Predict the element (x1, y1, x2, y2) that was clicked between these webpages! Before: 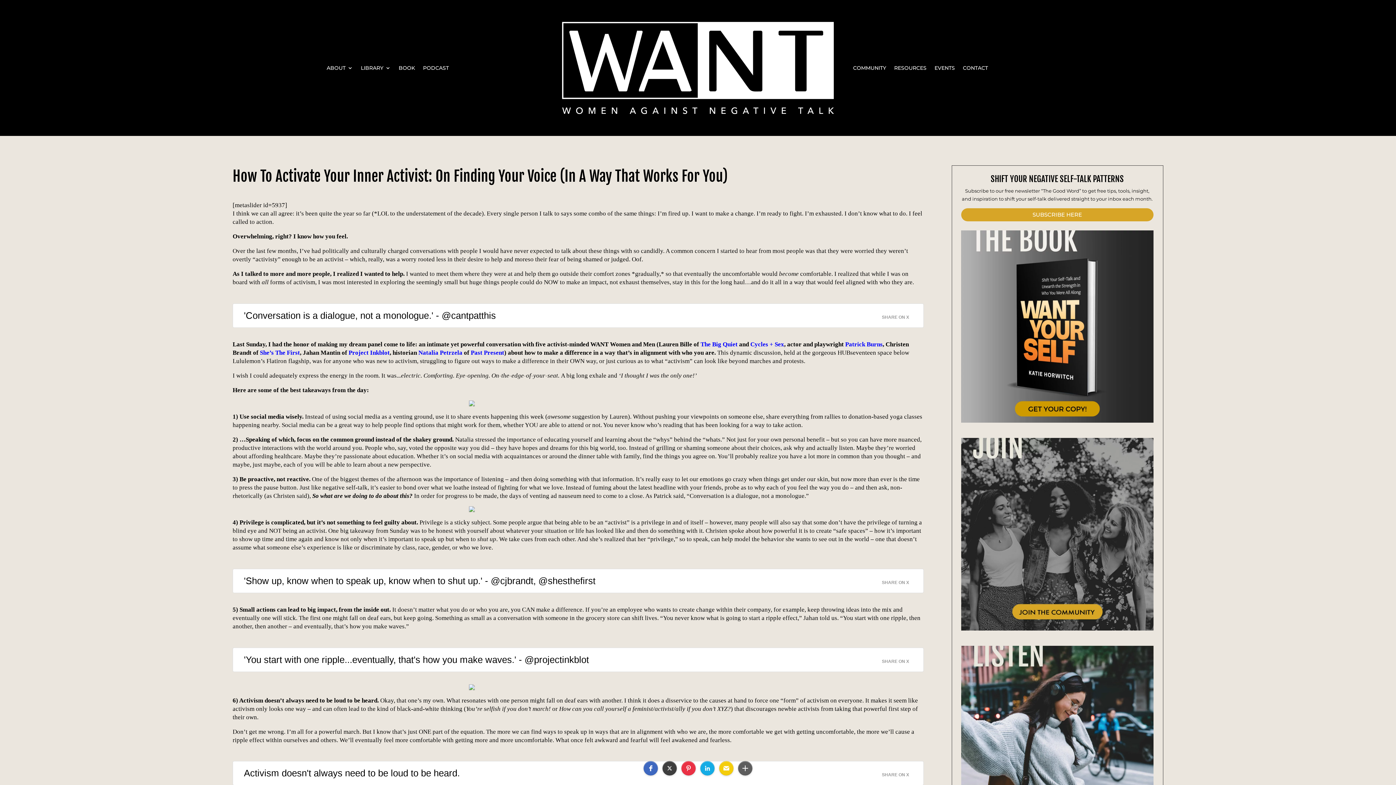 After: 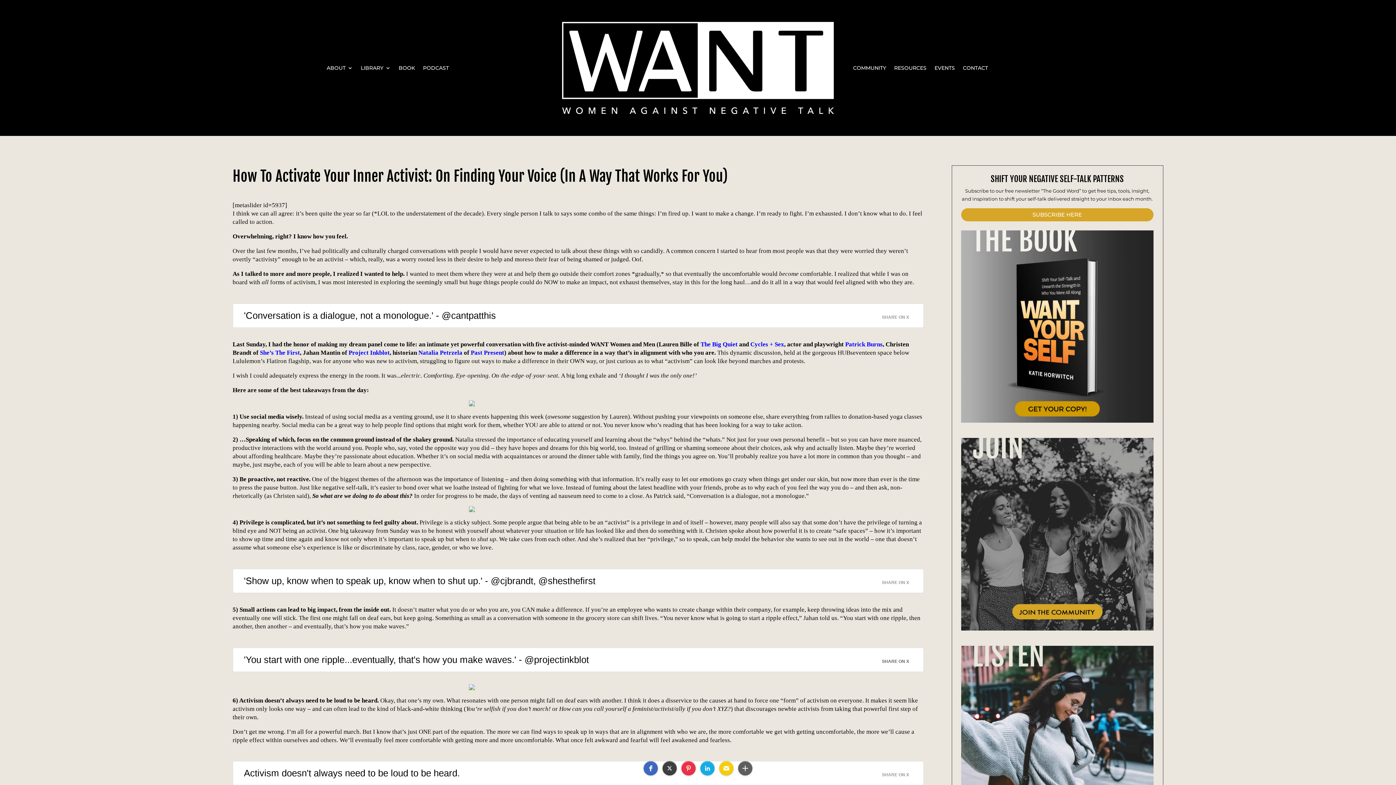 Action: label: SHARE ON X bbox: (882, 653, 918, 665)